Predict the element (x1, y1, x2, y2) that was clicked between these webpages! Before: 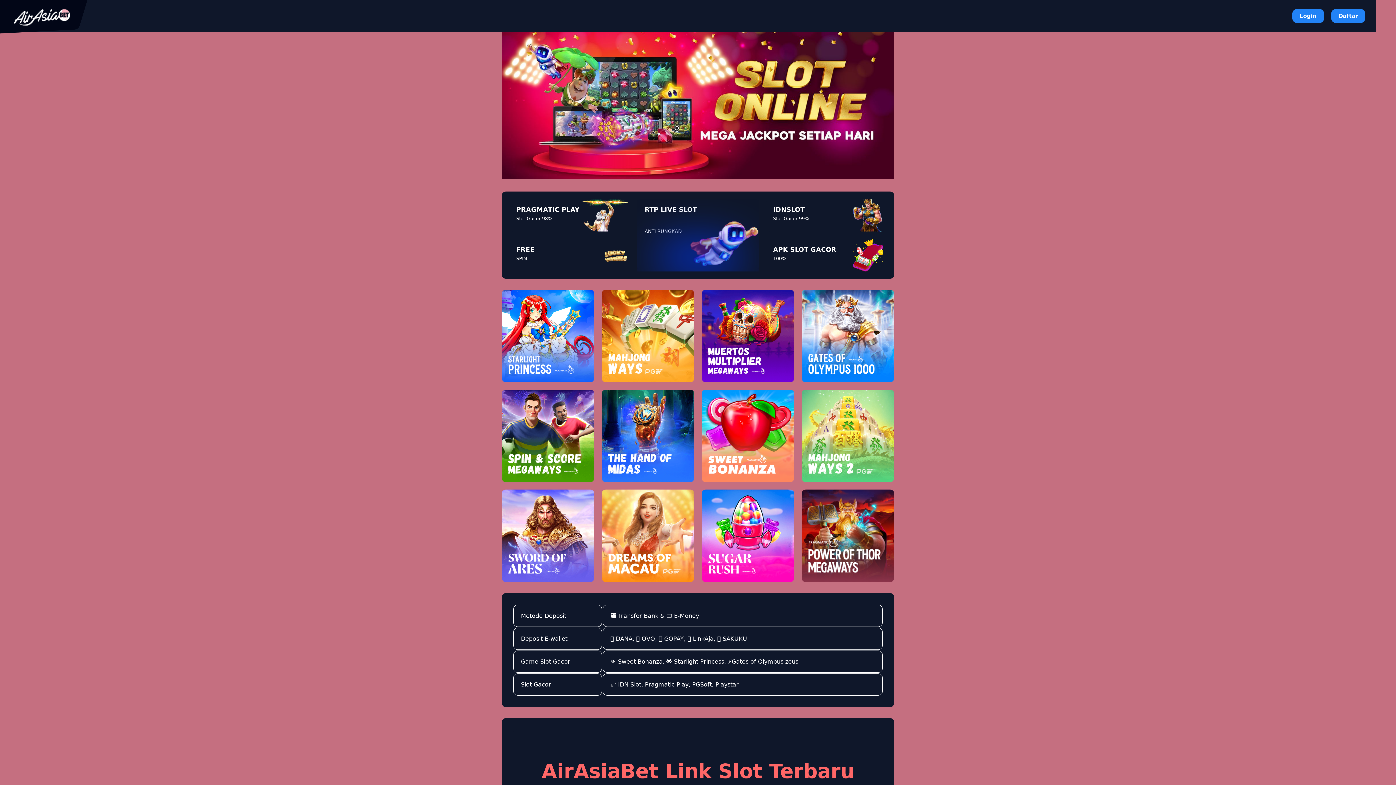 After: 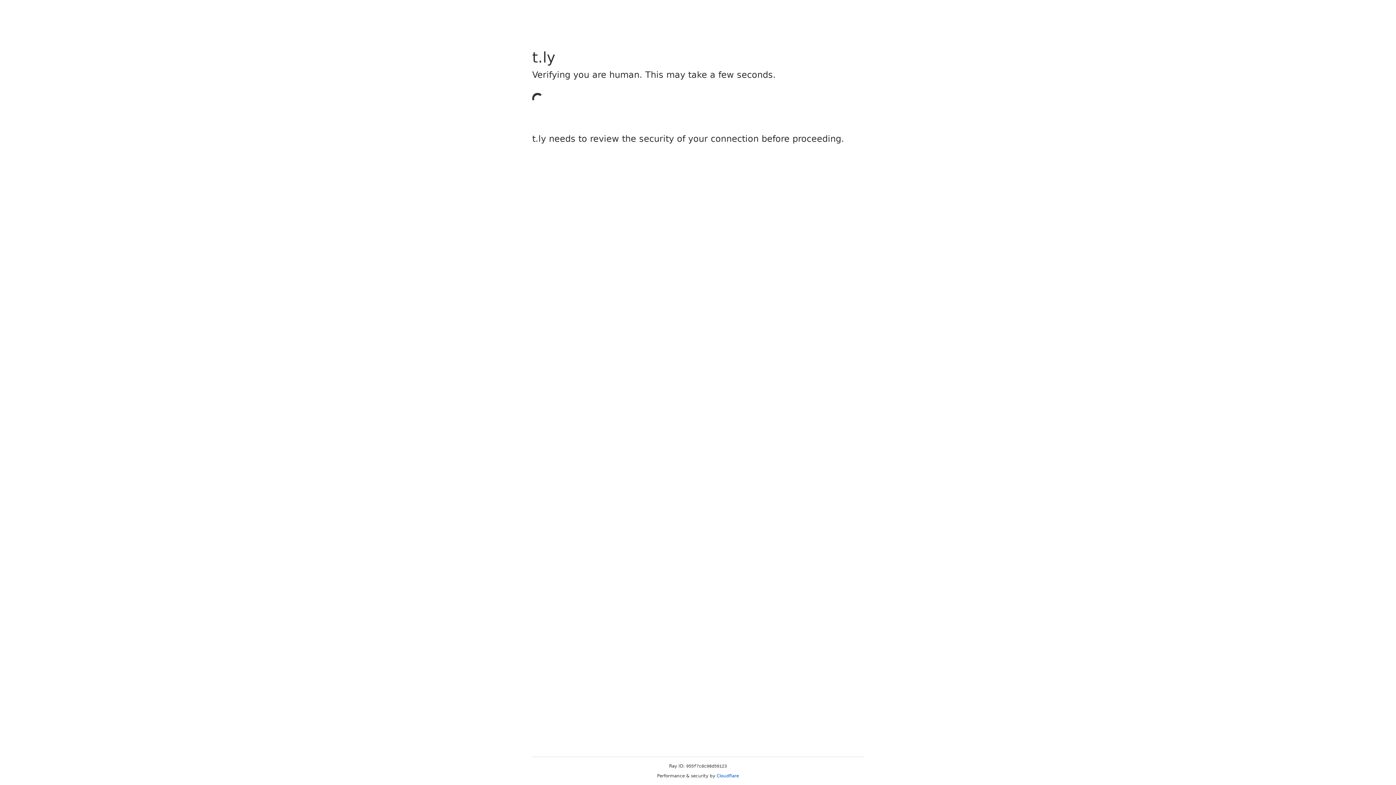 Action: label: PRAGMATIC PLAY bbox: (516, 206, 579, 213)